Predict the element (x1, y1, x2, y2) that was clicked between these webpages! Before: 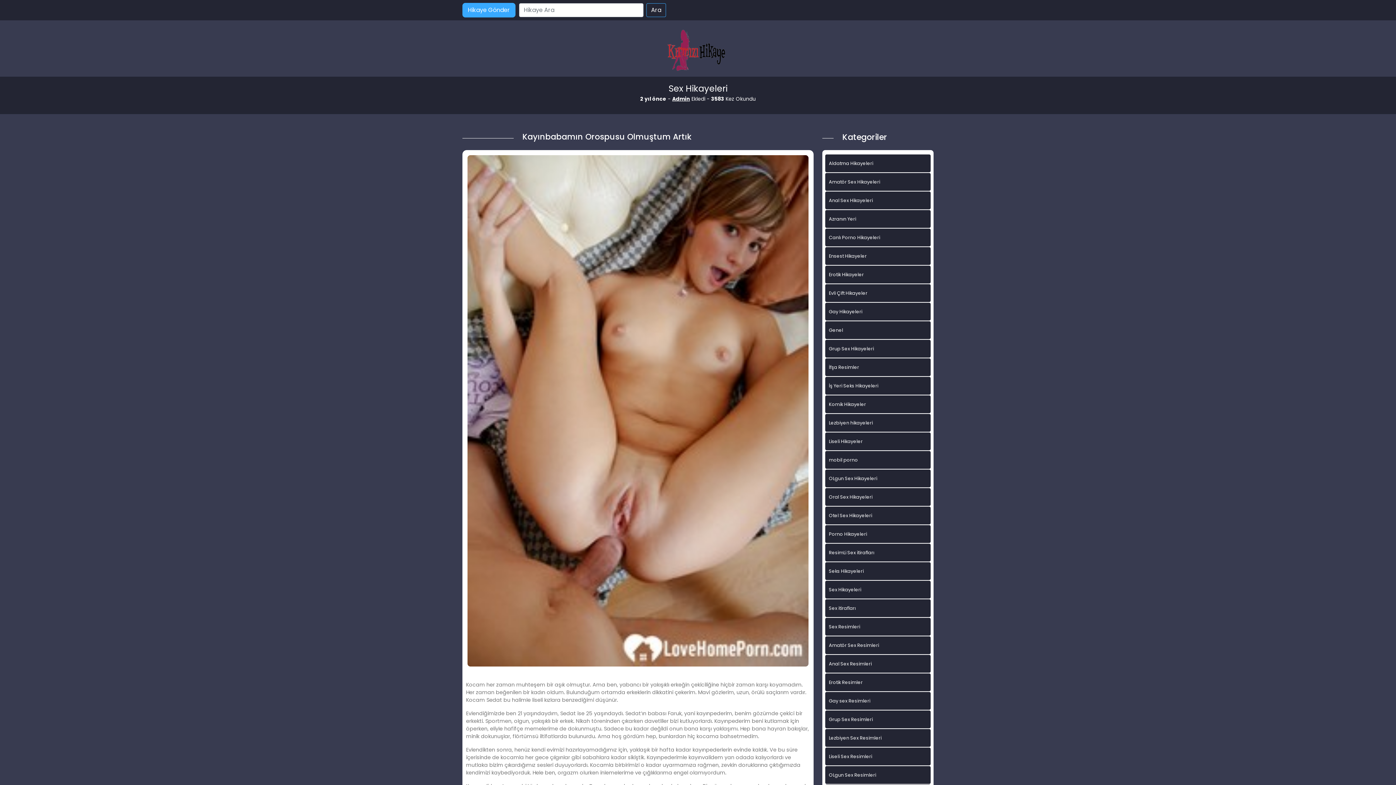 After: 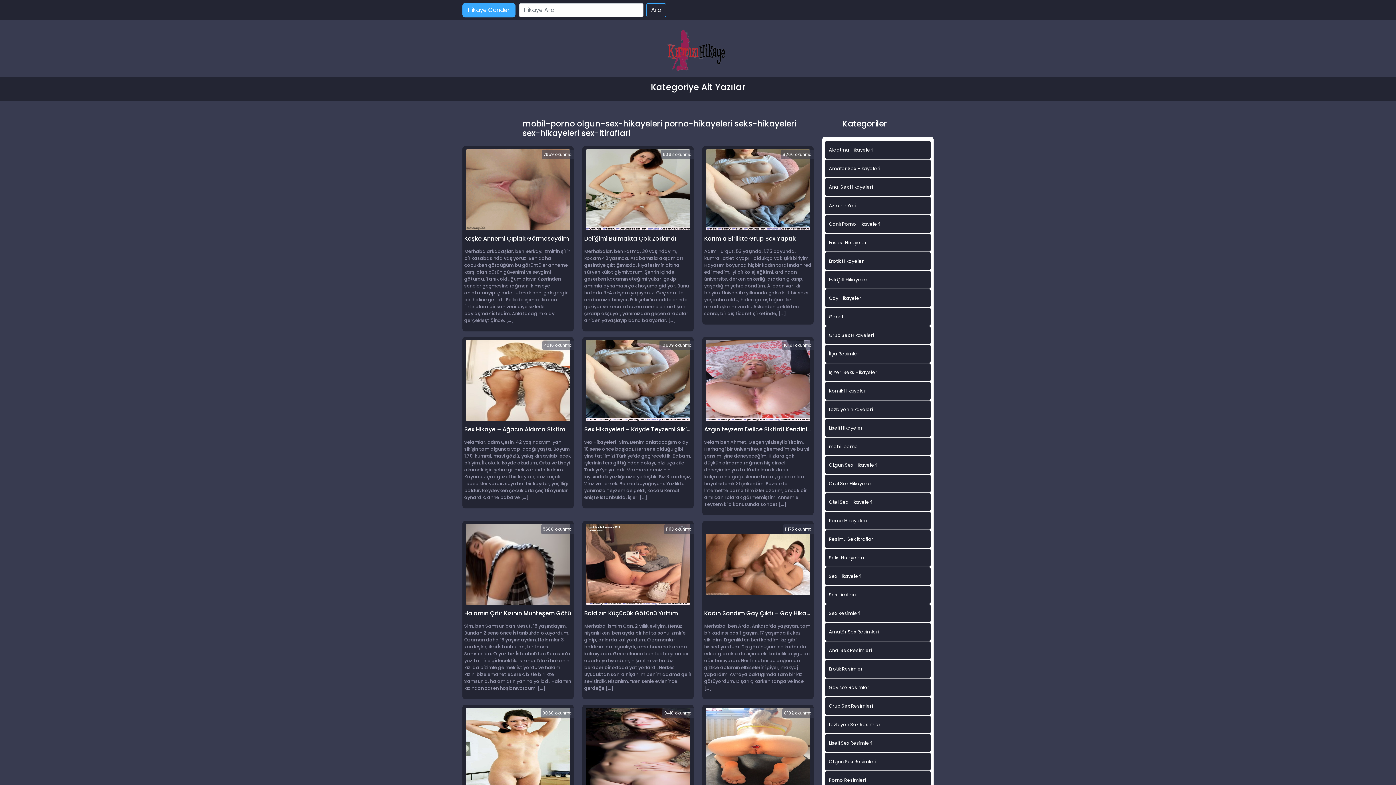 Action: label: Sex itirafları bbox: (825, 599, 930, 617)